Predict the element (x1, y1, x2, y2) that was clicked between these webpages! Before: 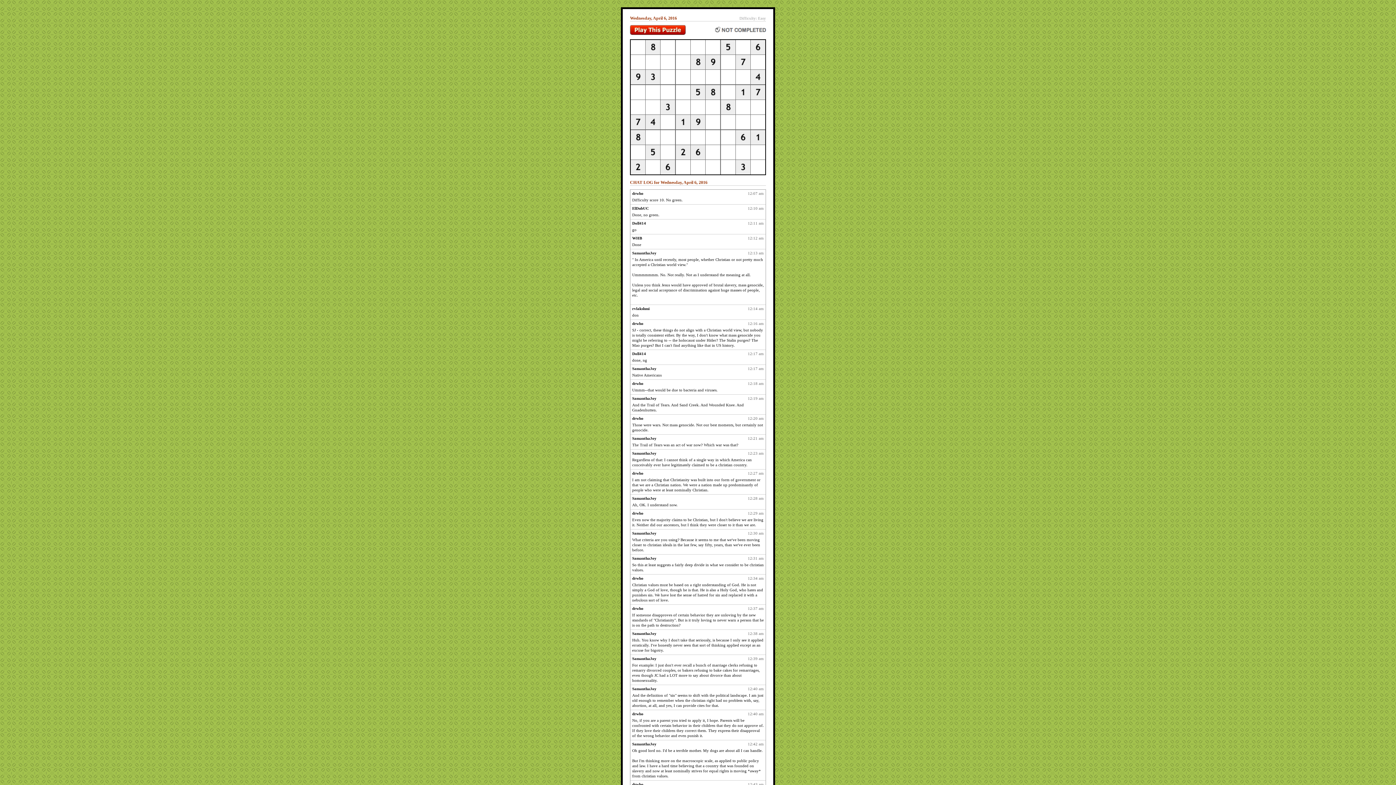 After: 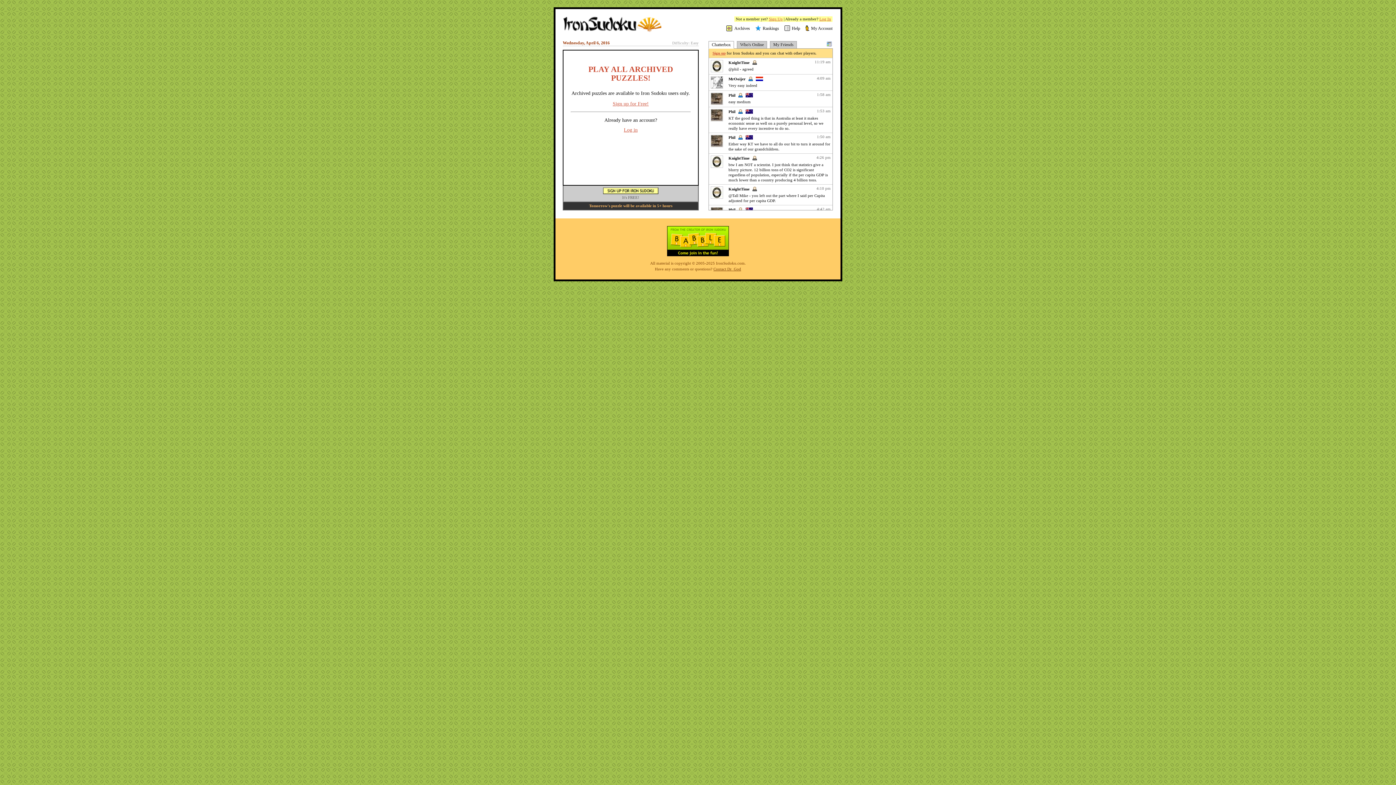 Action: bbox: (630, 30, 685, 36)